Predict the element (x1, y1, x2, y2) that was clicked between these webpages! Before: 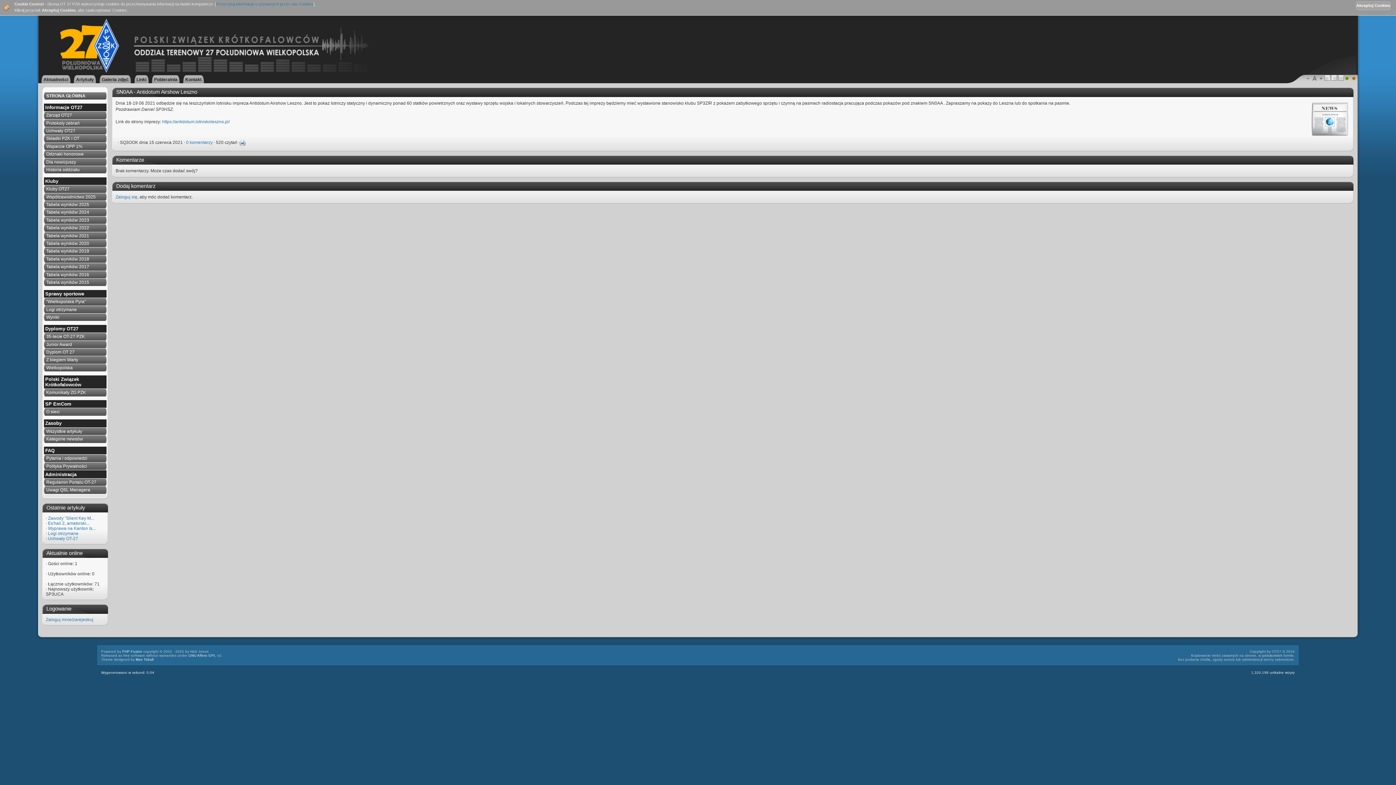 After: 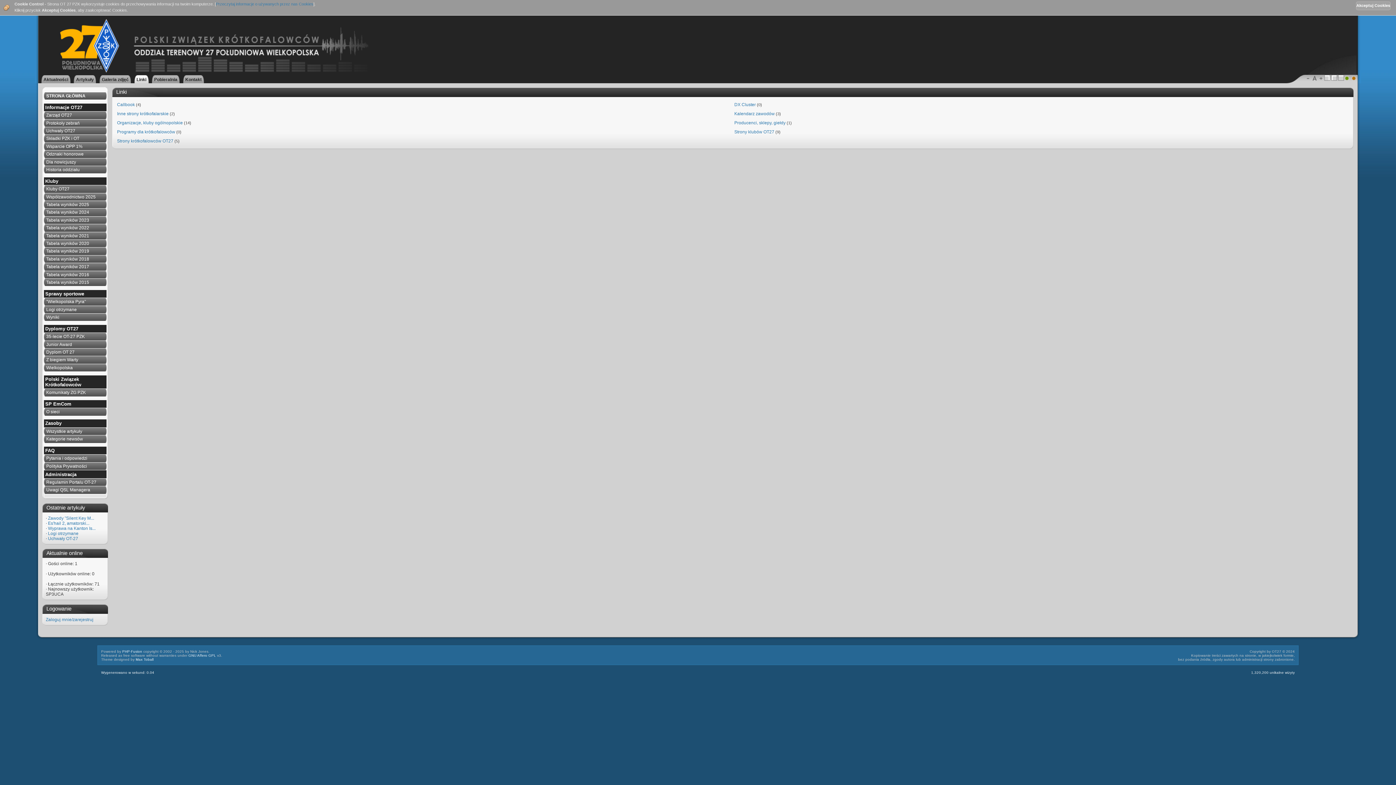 Action: label: Linki bbox: (134, 75, 148, 83)